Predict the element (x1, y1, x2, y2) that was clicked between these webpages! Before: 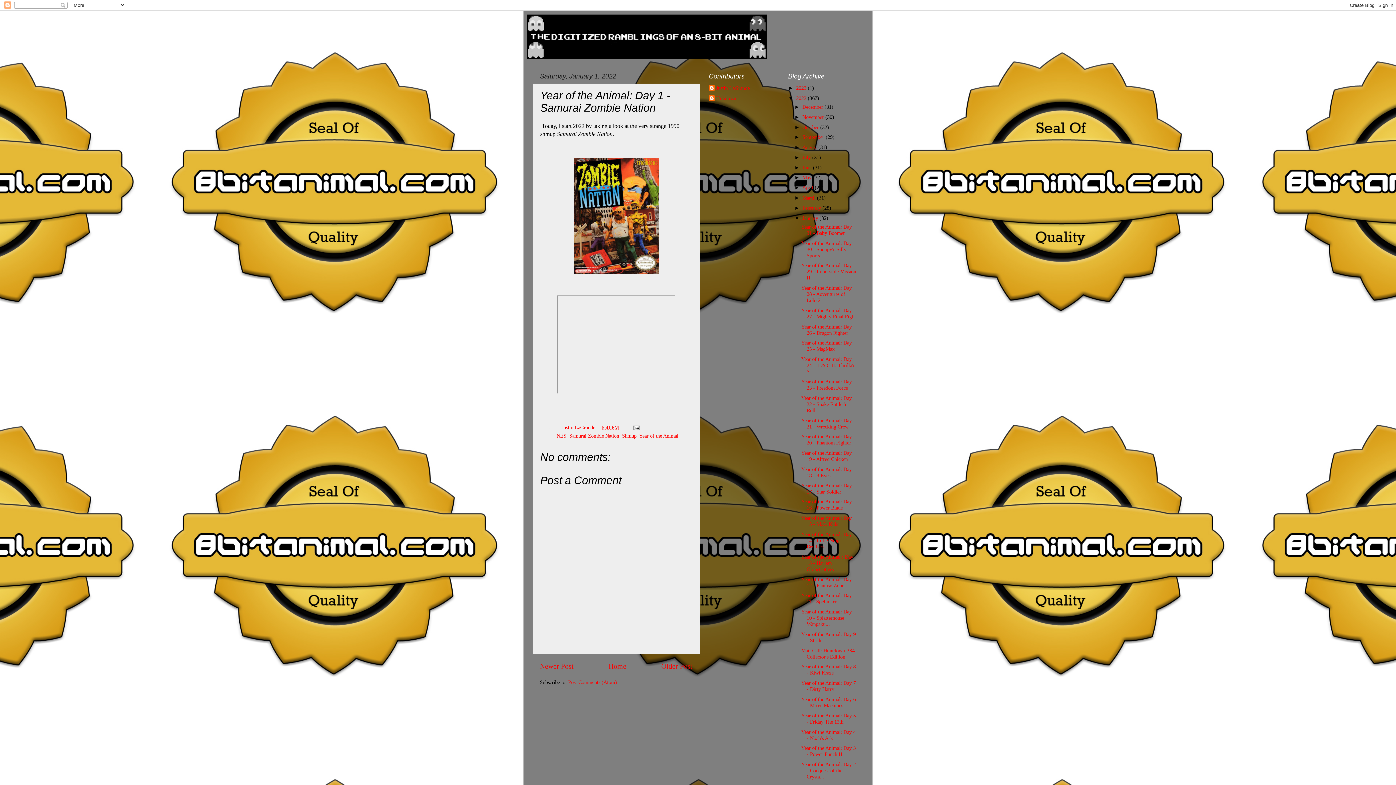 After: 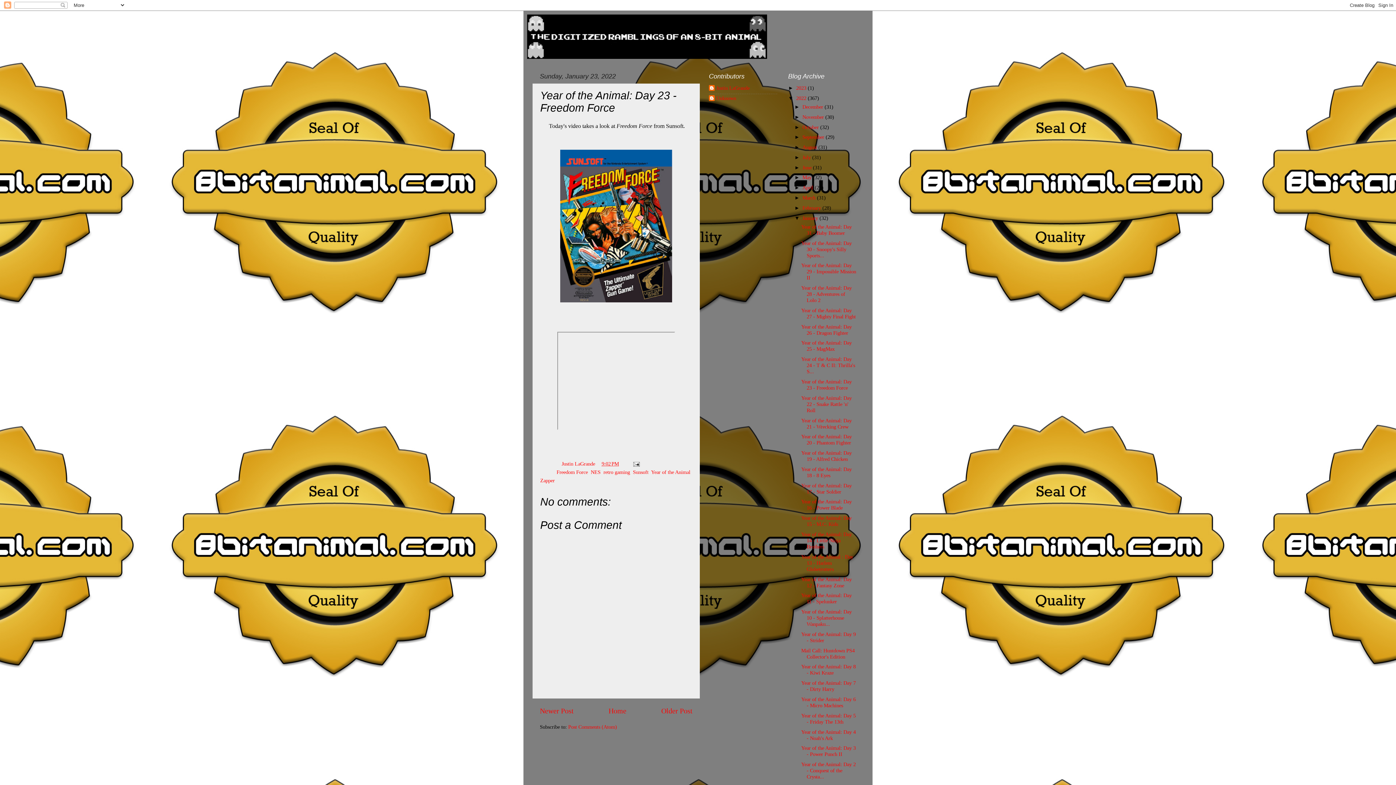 Action: bbox: (801, 378, 851, 390) label: Year of the Animal: Day 23 - Freedom Force